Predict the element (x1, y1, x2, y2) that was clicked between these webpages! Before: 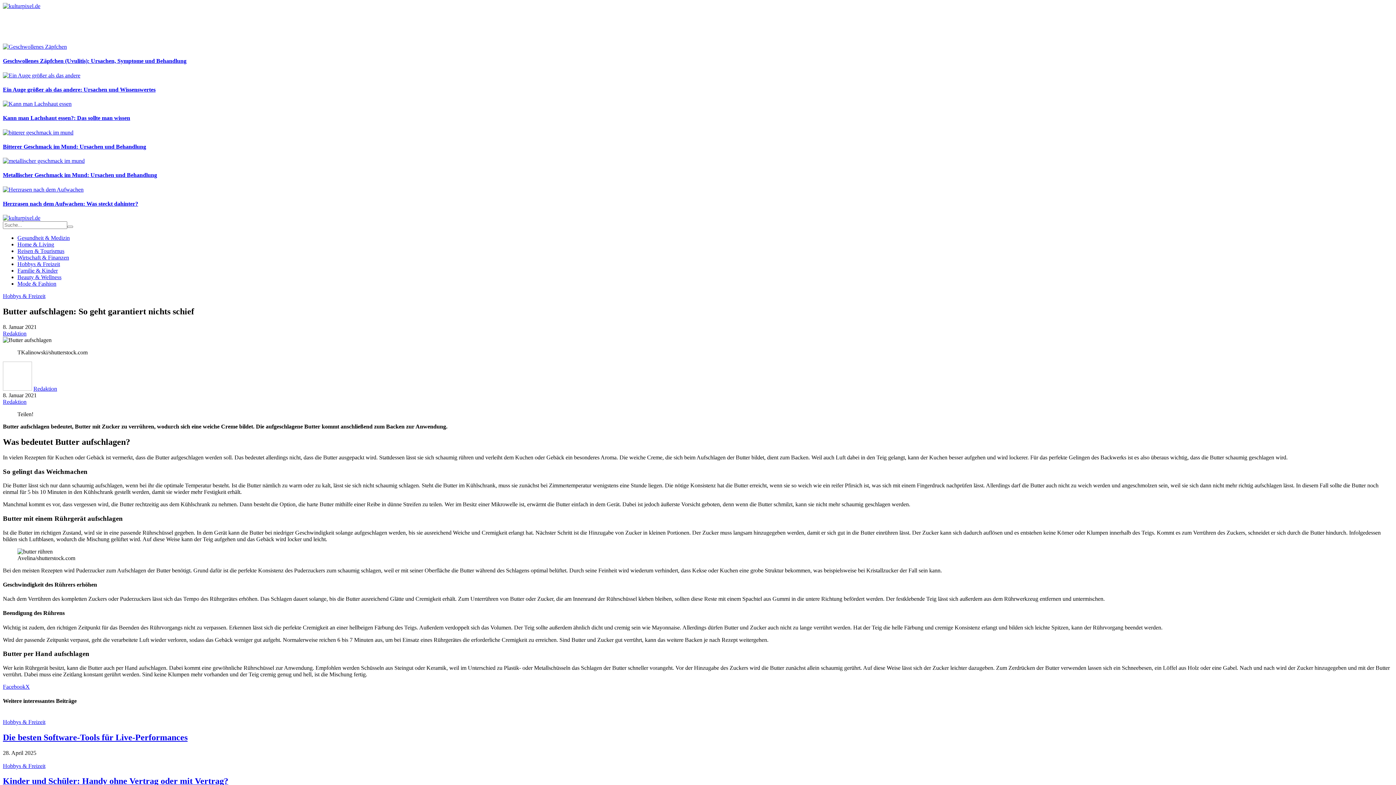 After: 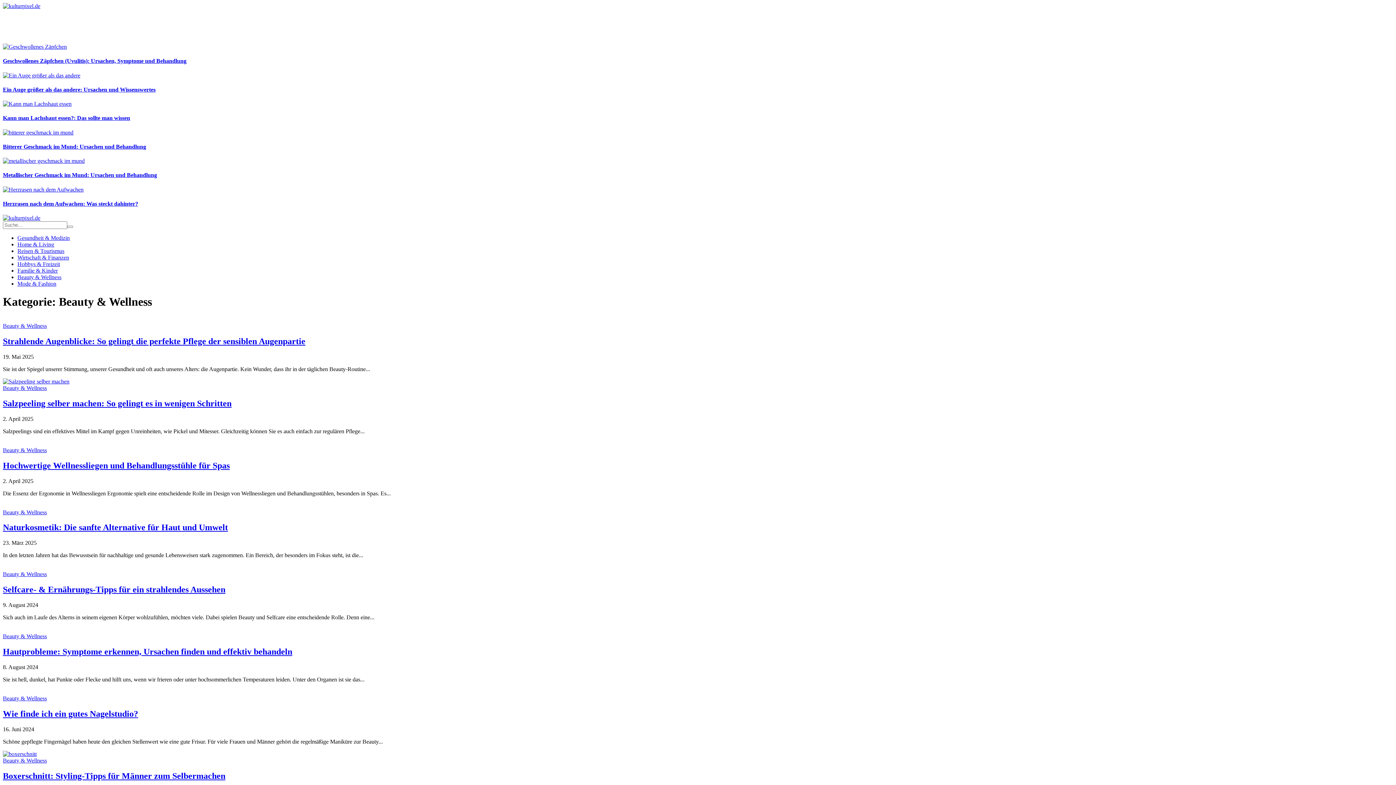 Action: bbox: (17, 274, 61, 280) label: Beauty & Wellness